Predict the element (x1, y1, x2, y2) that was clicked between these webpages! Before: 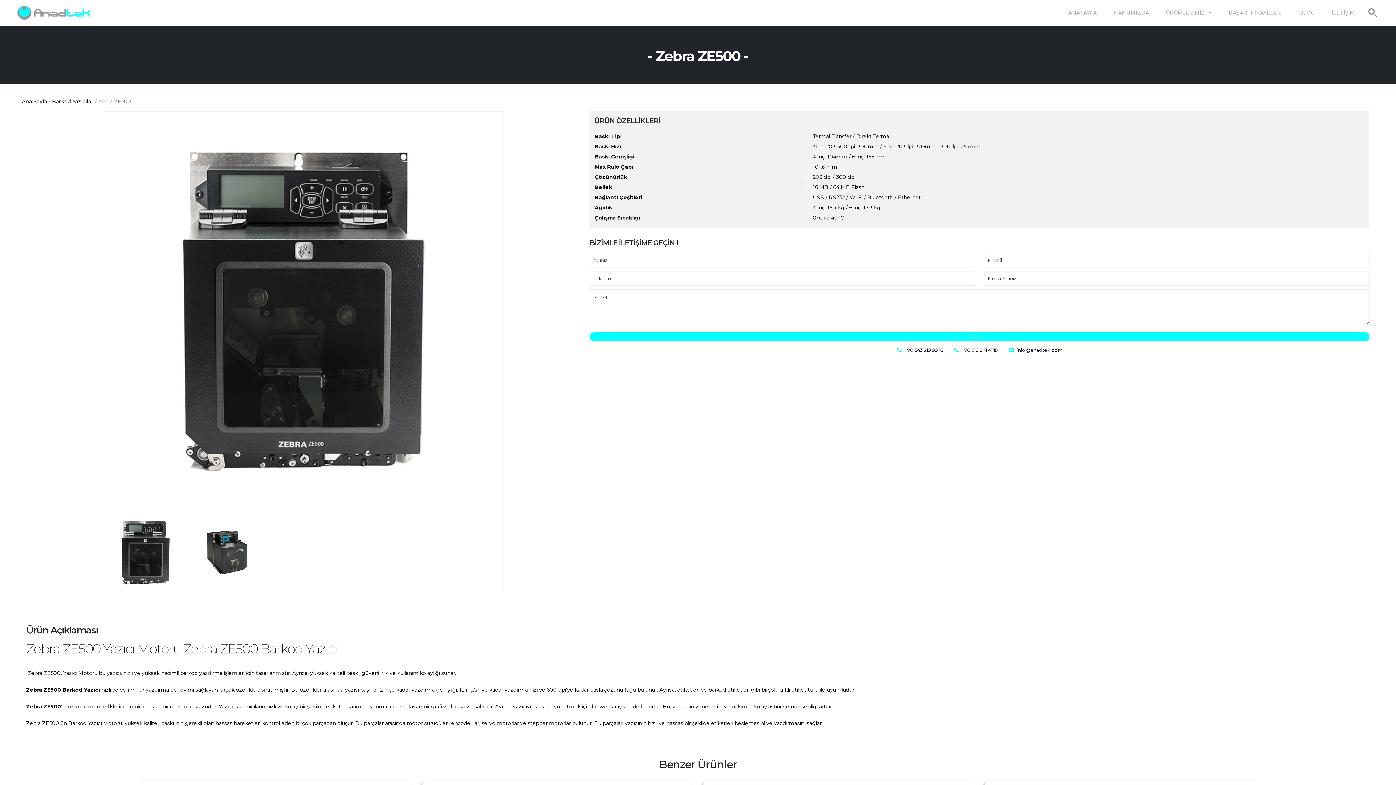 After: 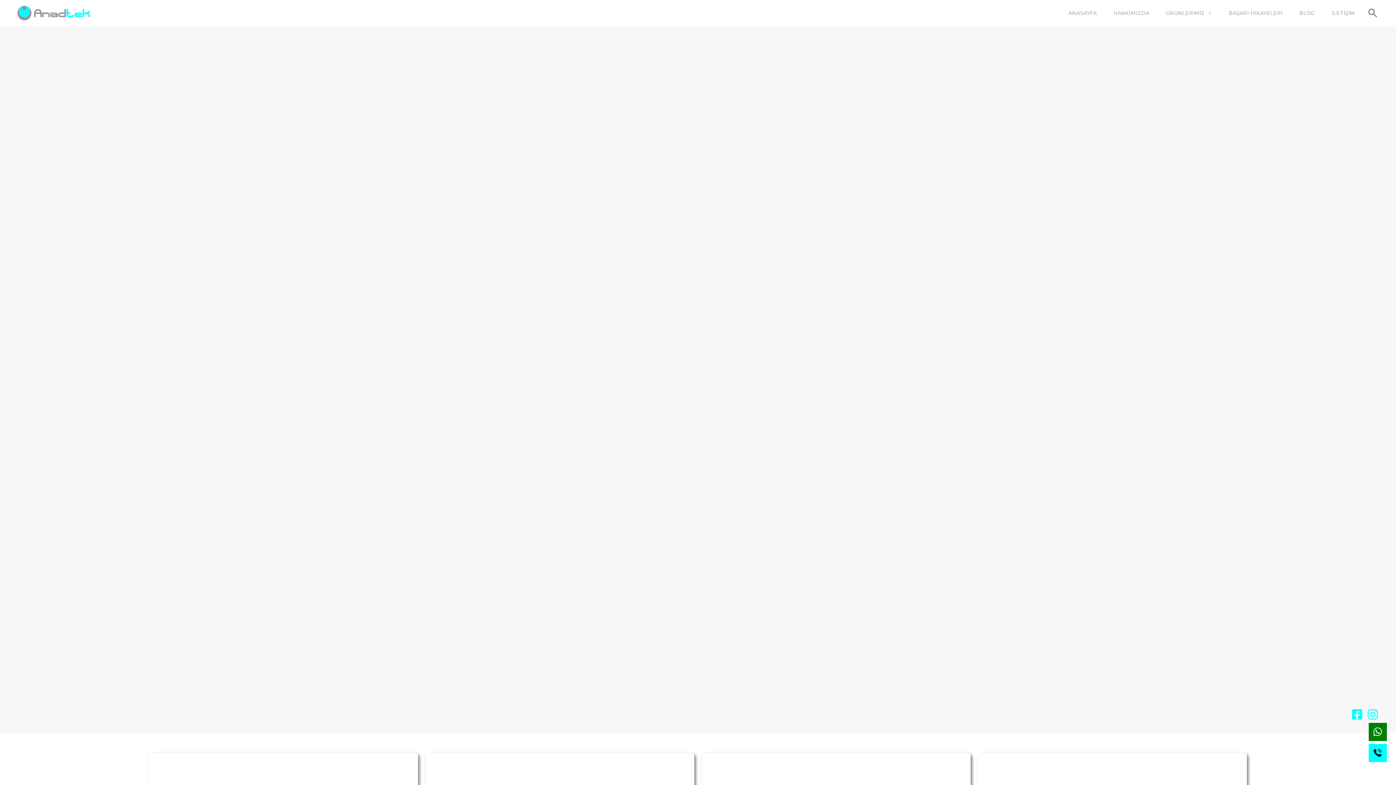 Action: bbox: (17, 5, 90, 19)